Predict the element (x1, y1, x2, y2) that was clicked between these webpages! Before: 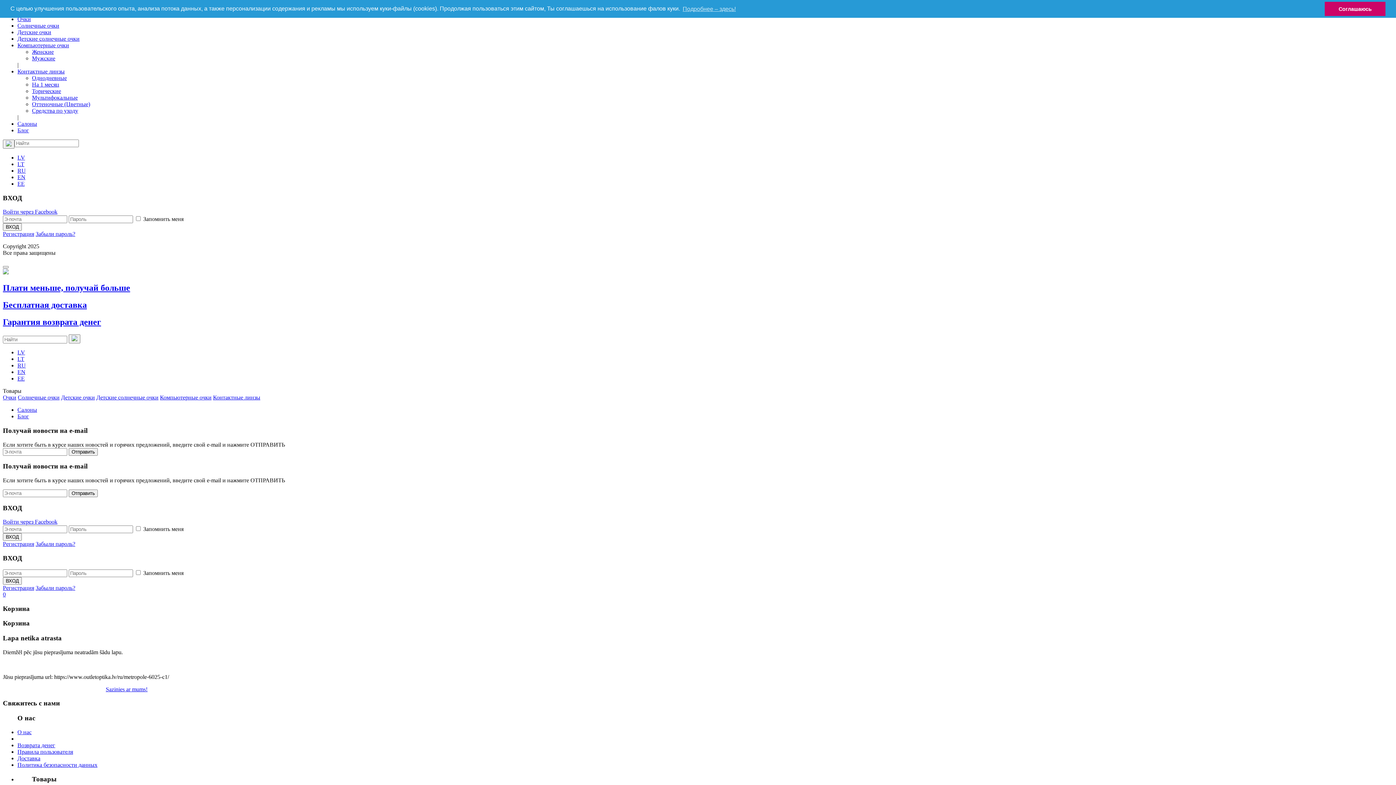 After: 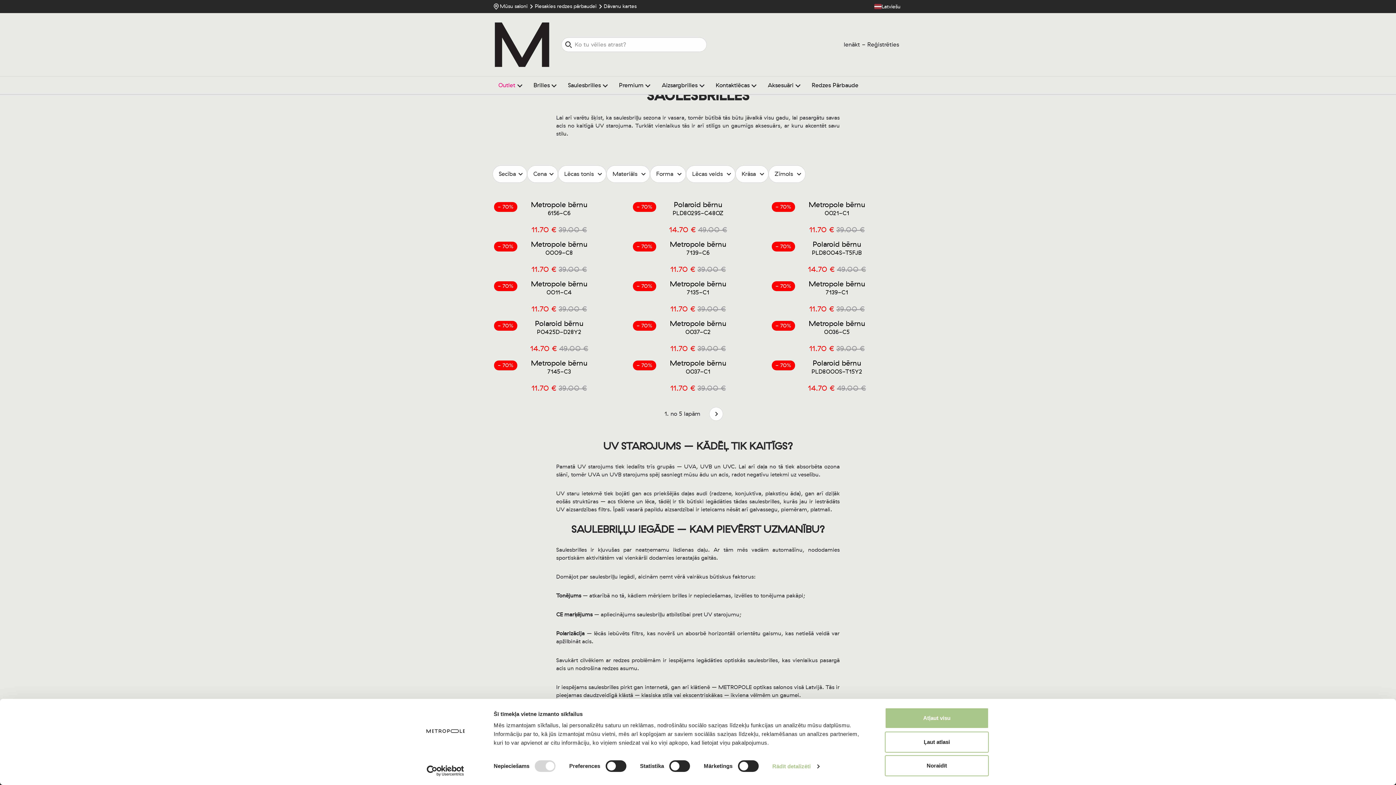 Action: bbox: (96, 394, 158, 400) label: Детские солнечные очки